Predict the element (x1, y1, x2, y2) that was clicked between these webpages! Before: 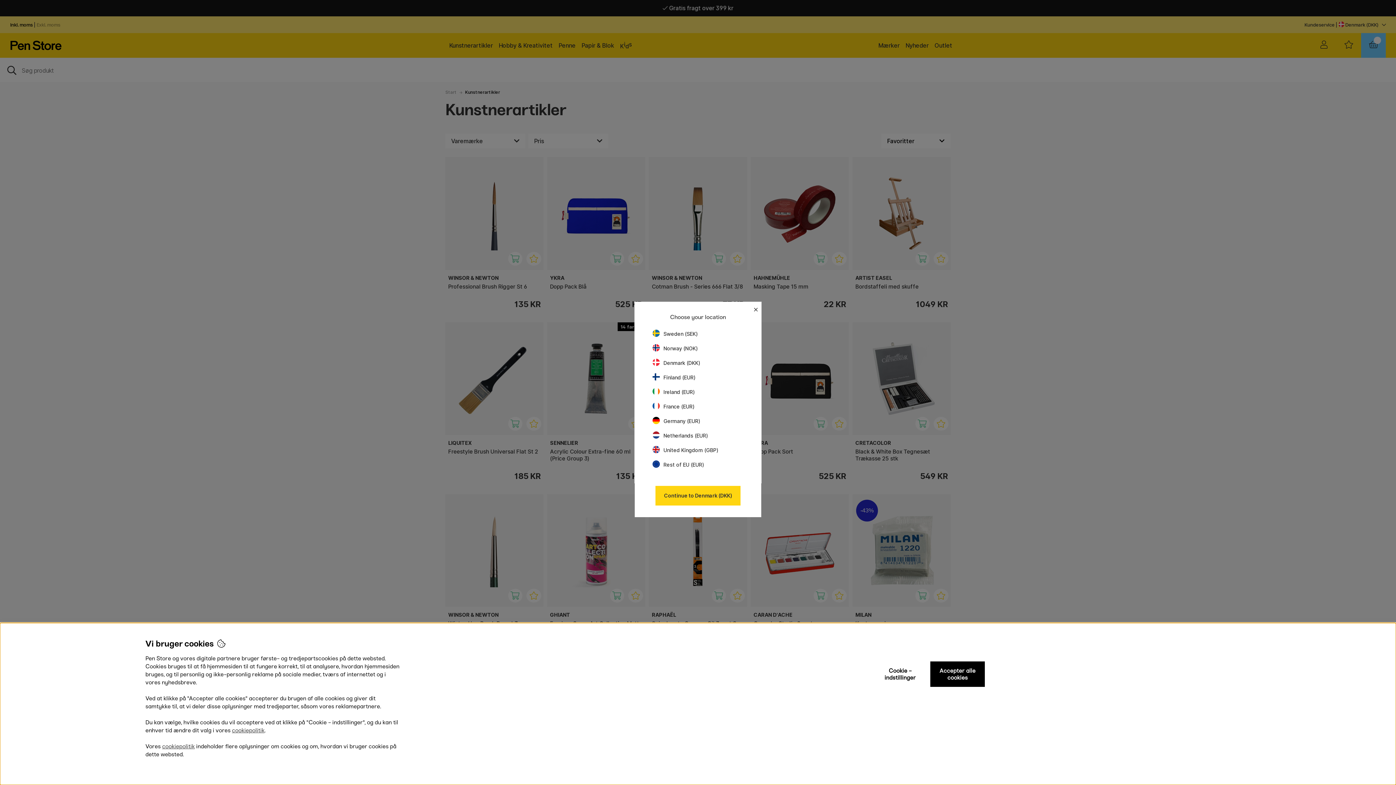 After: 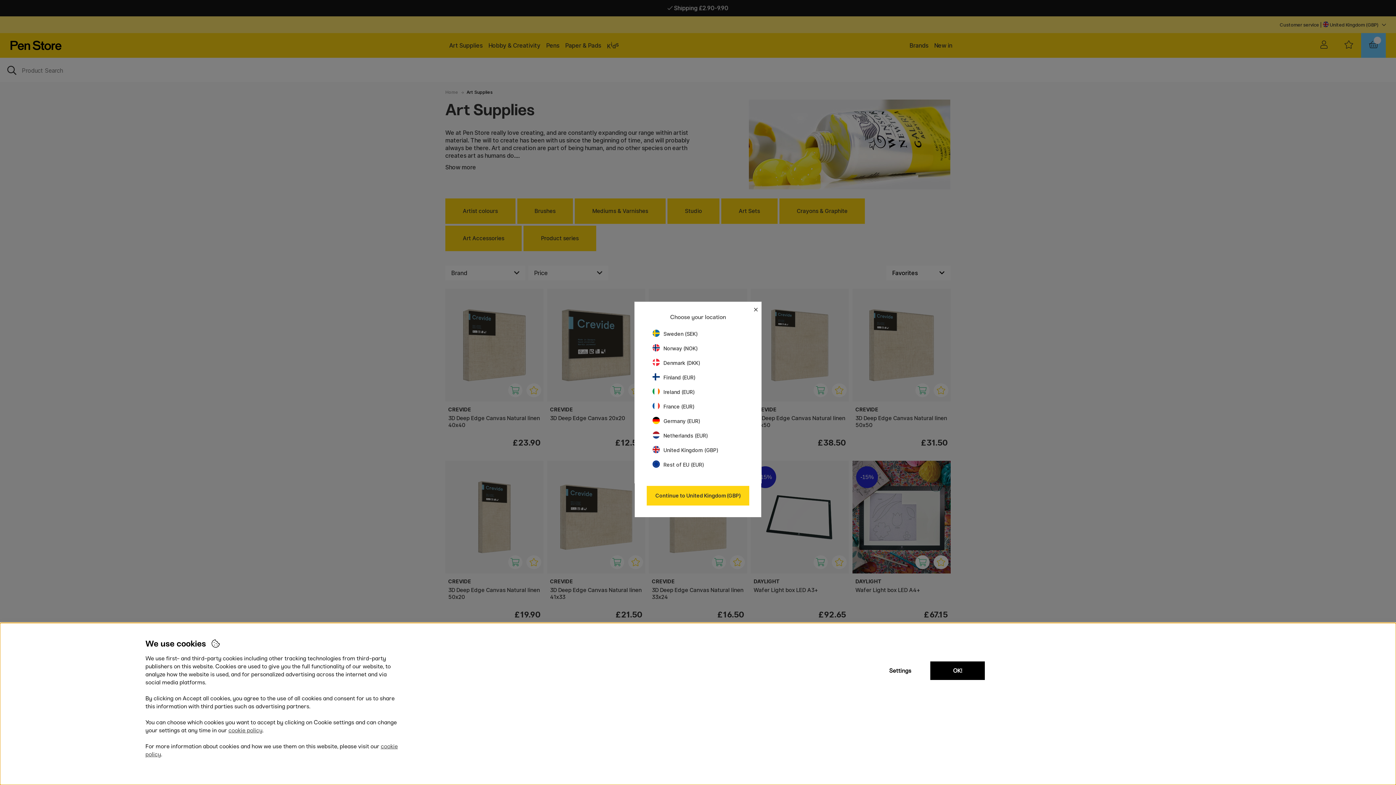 Action: label: United Kingdom (GBP) bbox: (652, 447, 718, 453)